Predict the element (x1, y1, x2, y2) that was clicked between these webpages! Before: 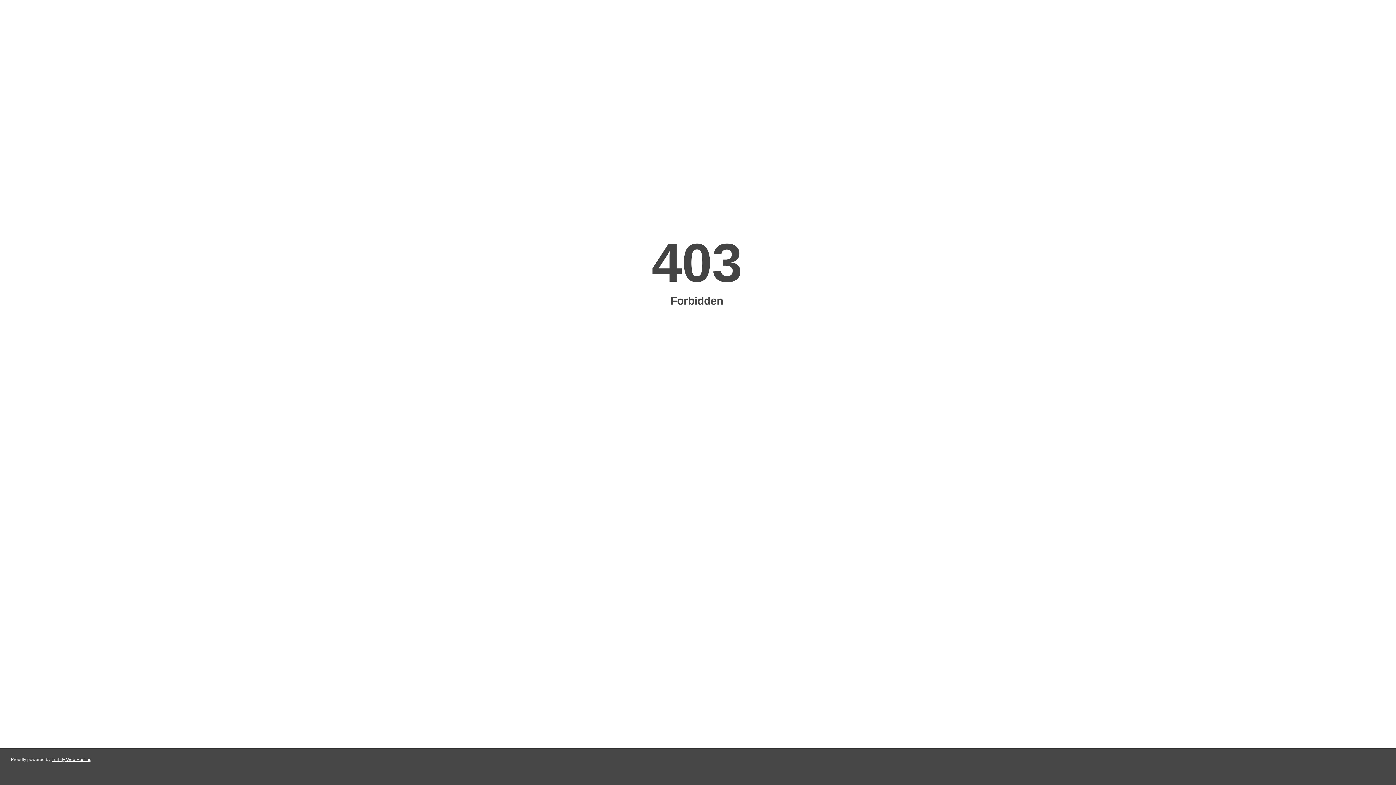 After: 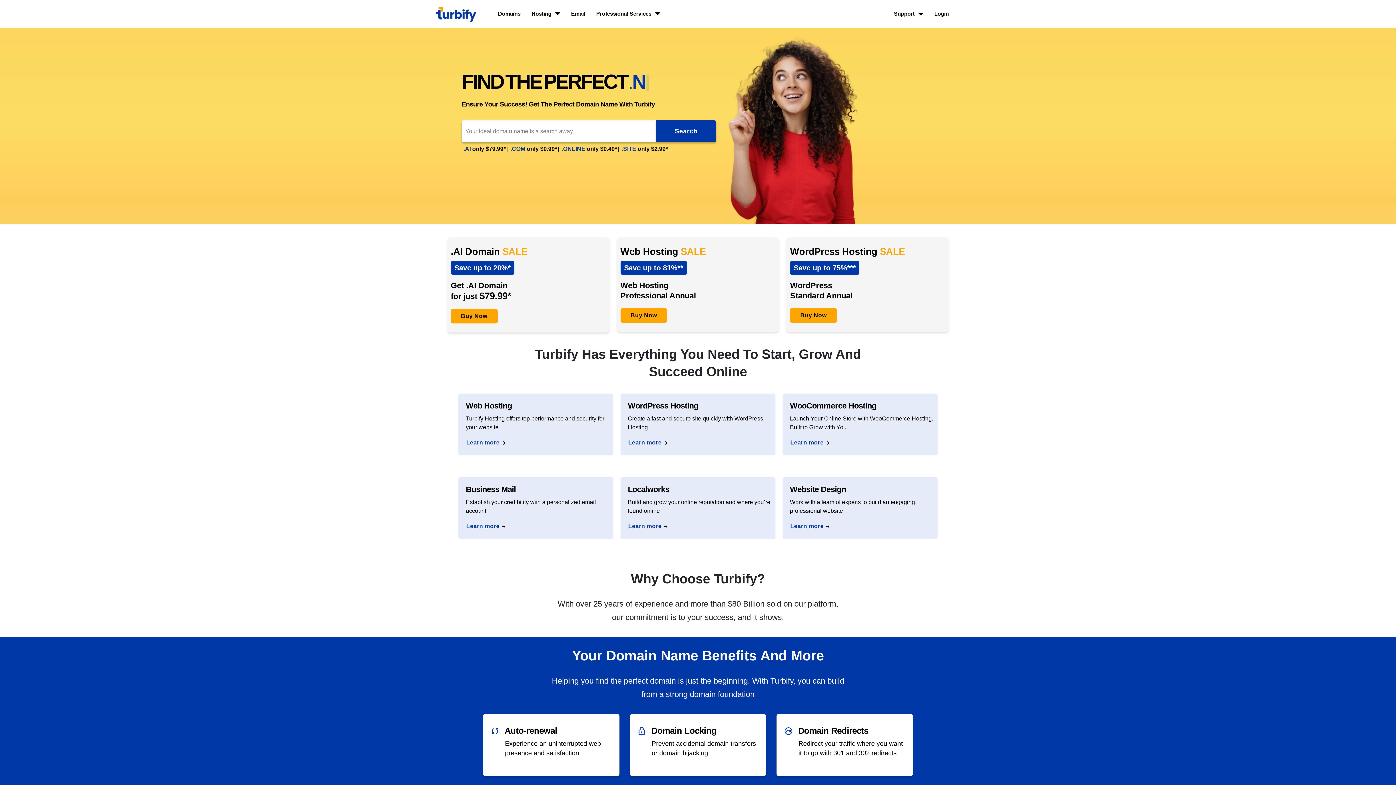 Action: bbox: (51, 757, 91, 762) label: Turbify Web Hosting